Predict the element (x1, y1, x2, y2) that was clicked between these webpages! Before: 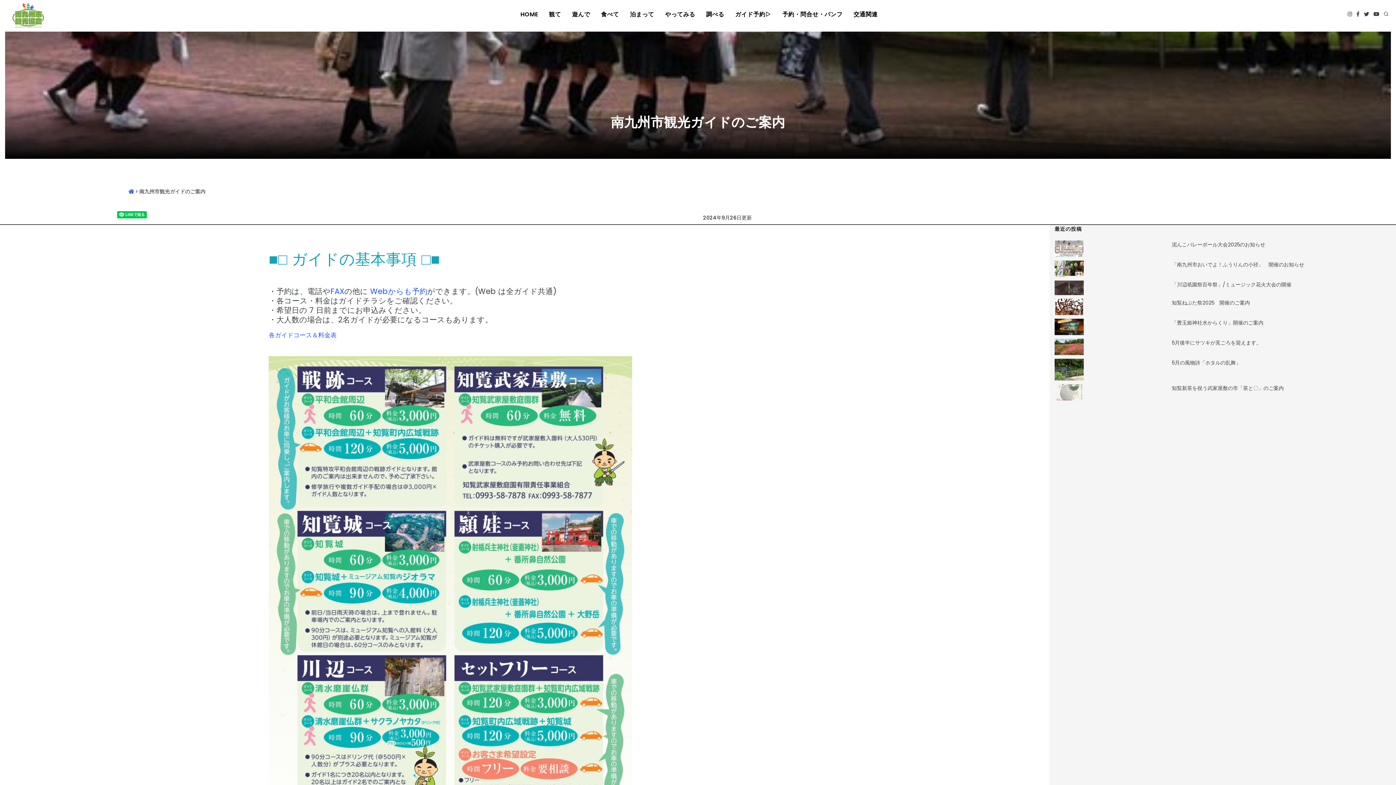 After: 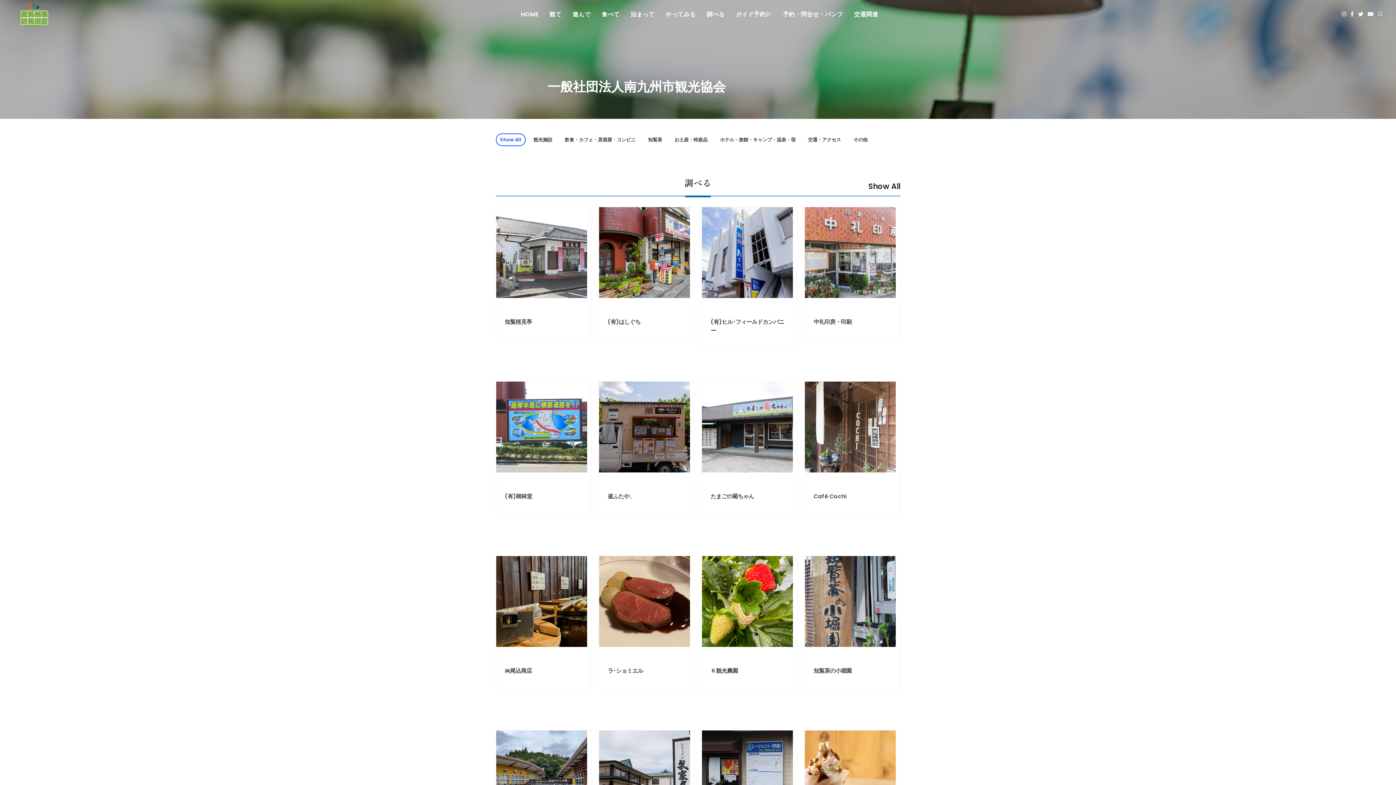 Action: label: 調べる bbox: (701, 6, 728, 22)